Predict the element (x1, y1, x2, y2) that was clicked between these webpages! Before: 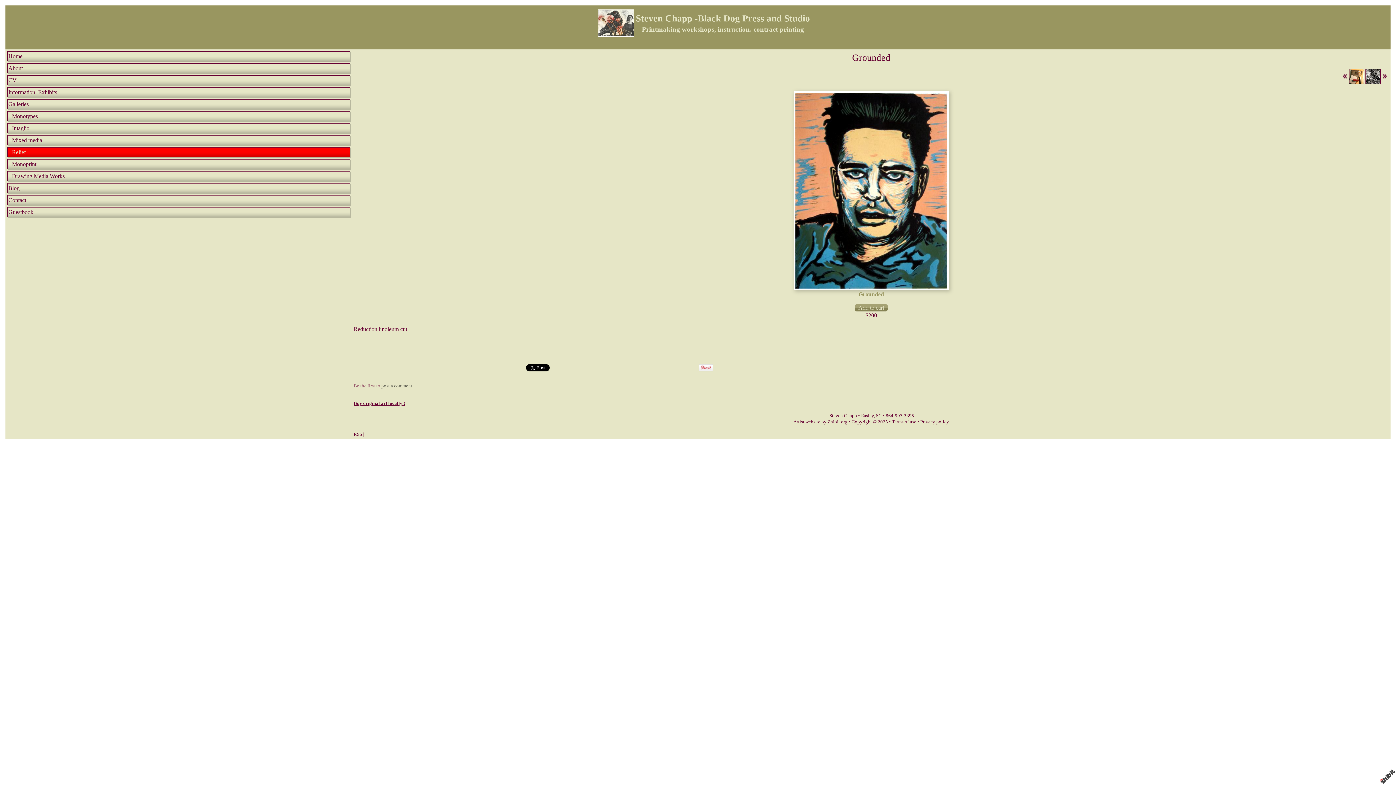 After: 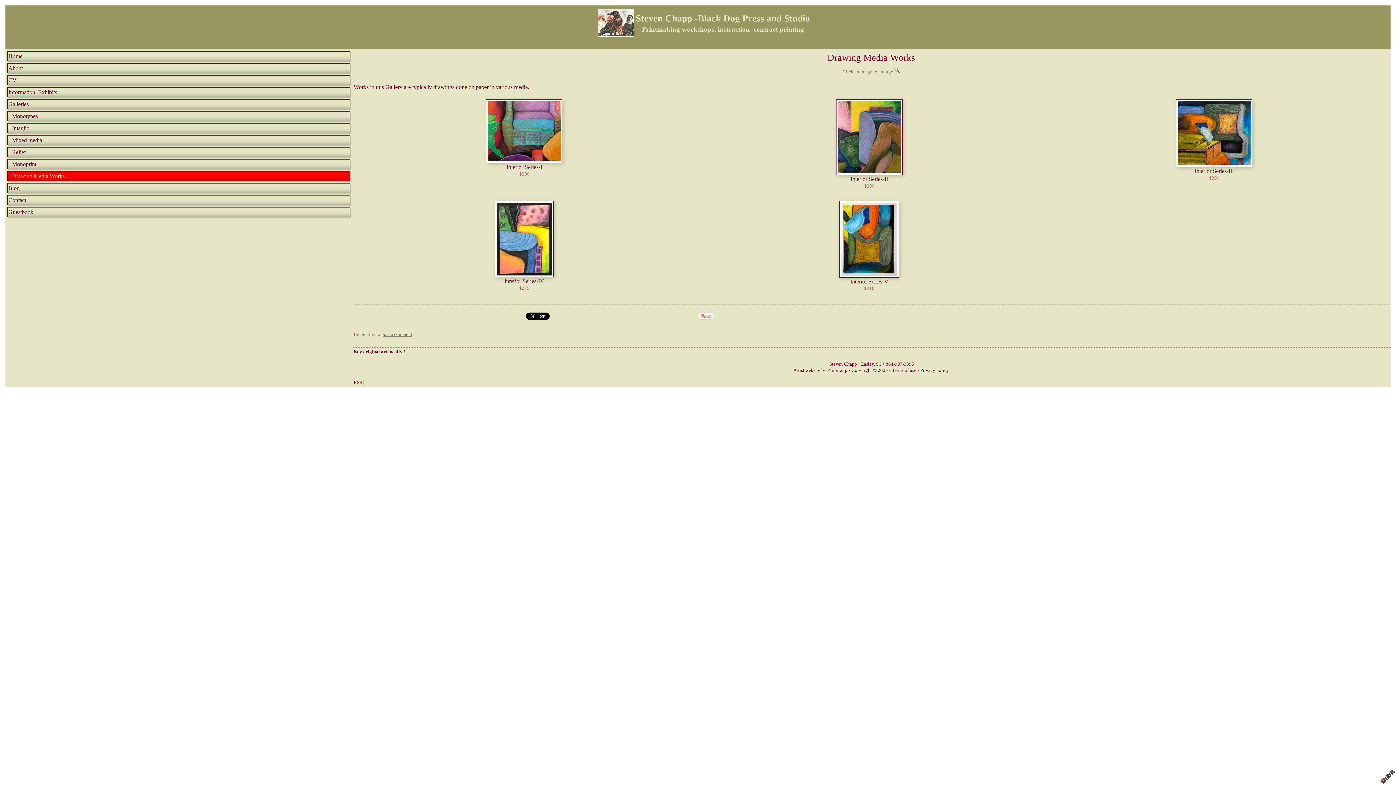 Action: bbox: (7, 171, 350, 181) label: Drawing Media Works